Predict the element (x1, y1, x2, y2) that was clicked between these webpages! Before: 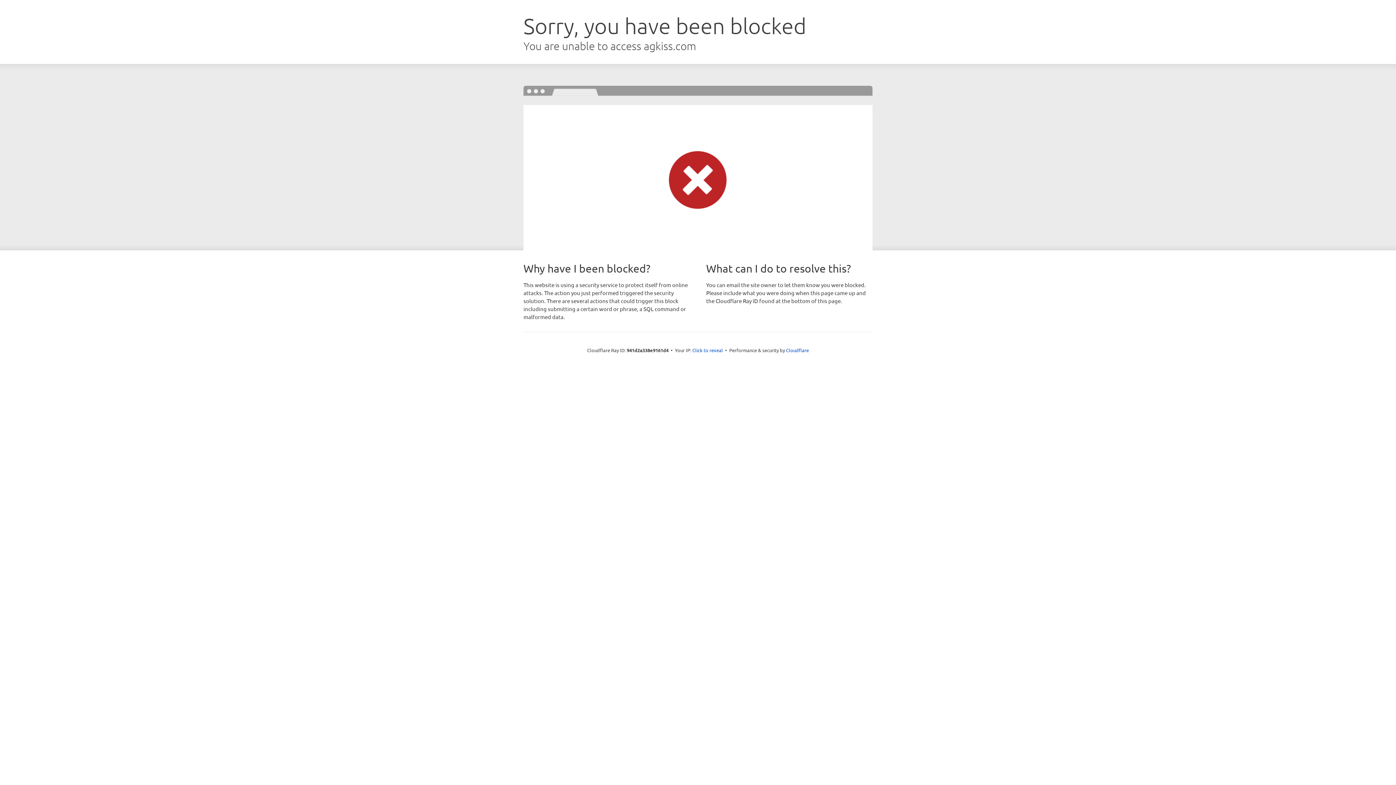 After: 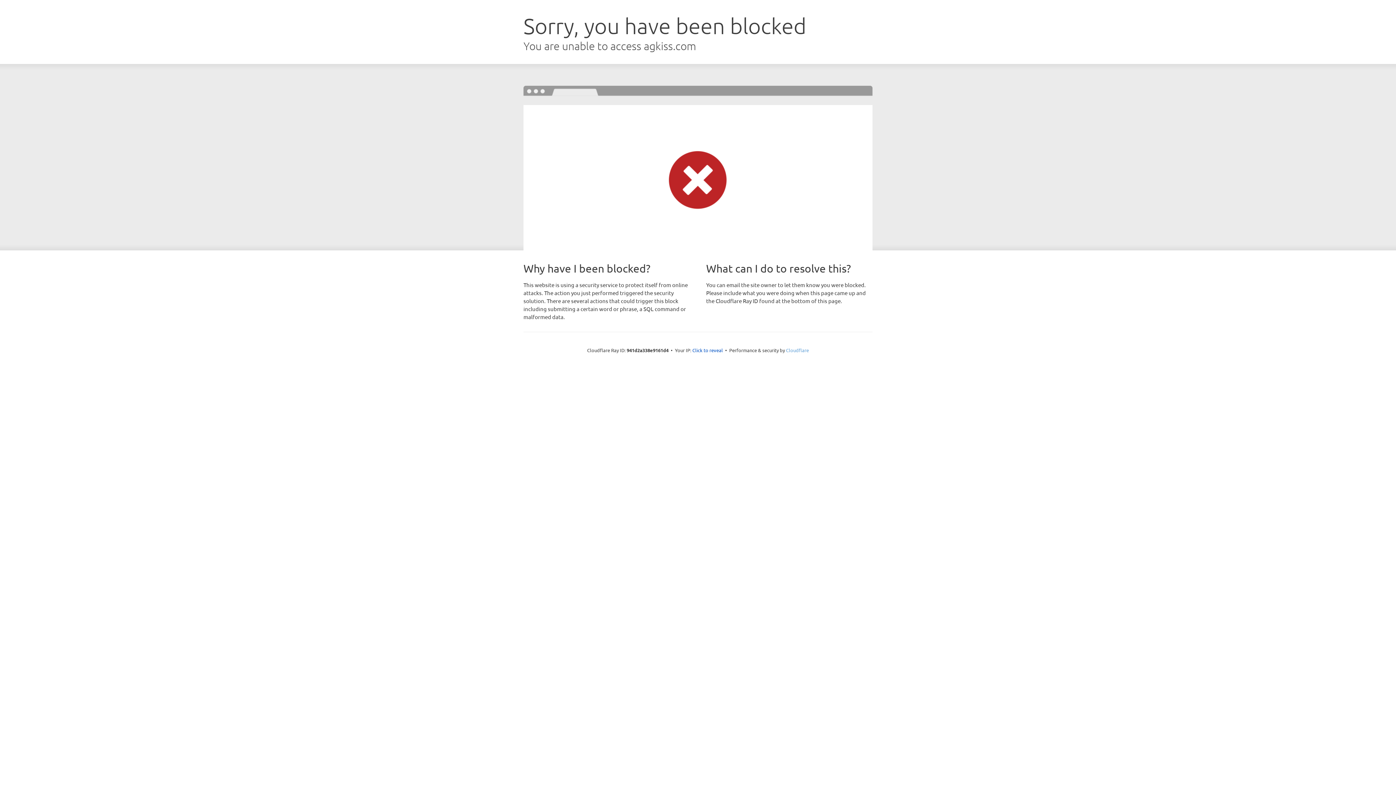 Action: label: Cloudflare bbox: (786, 347, 809, 353)